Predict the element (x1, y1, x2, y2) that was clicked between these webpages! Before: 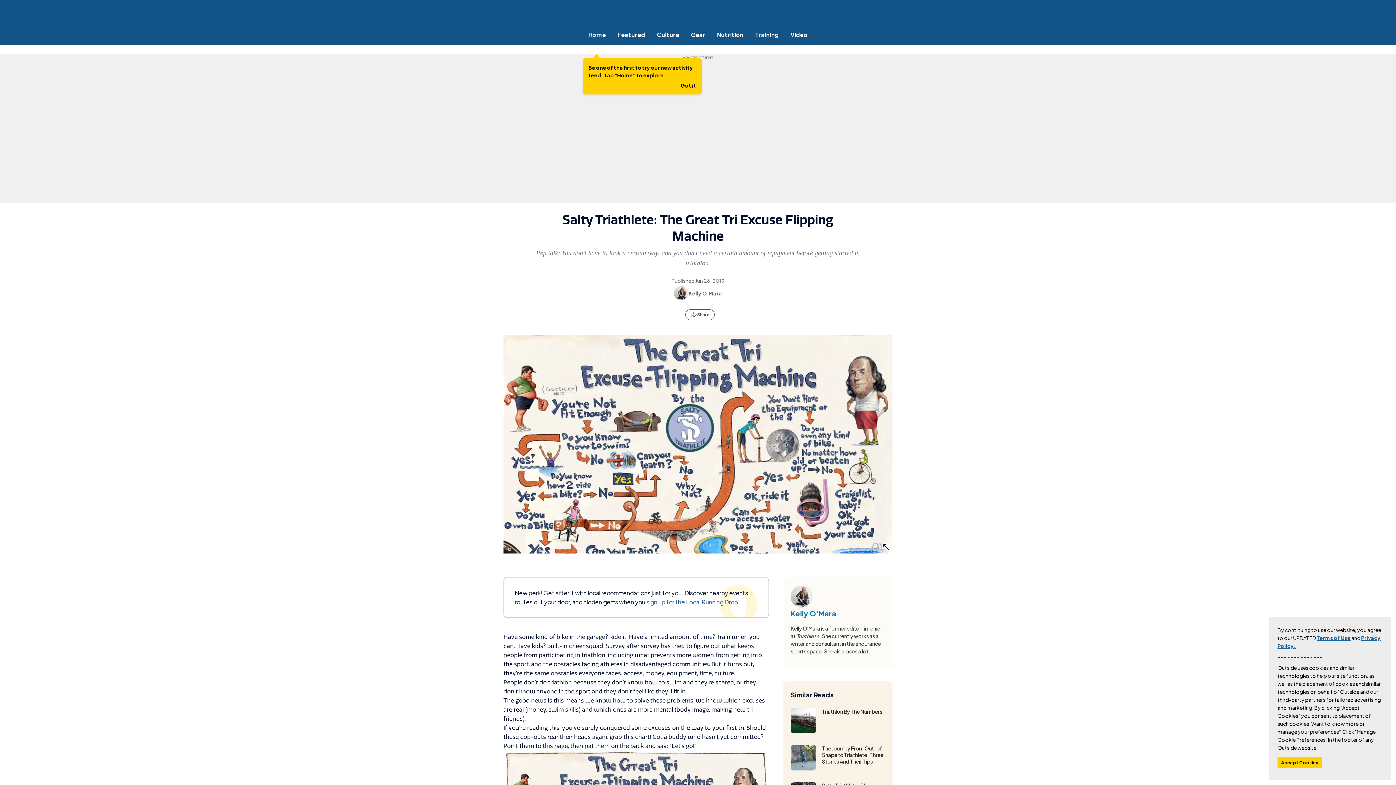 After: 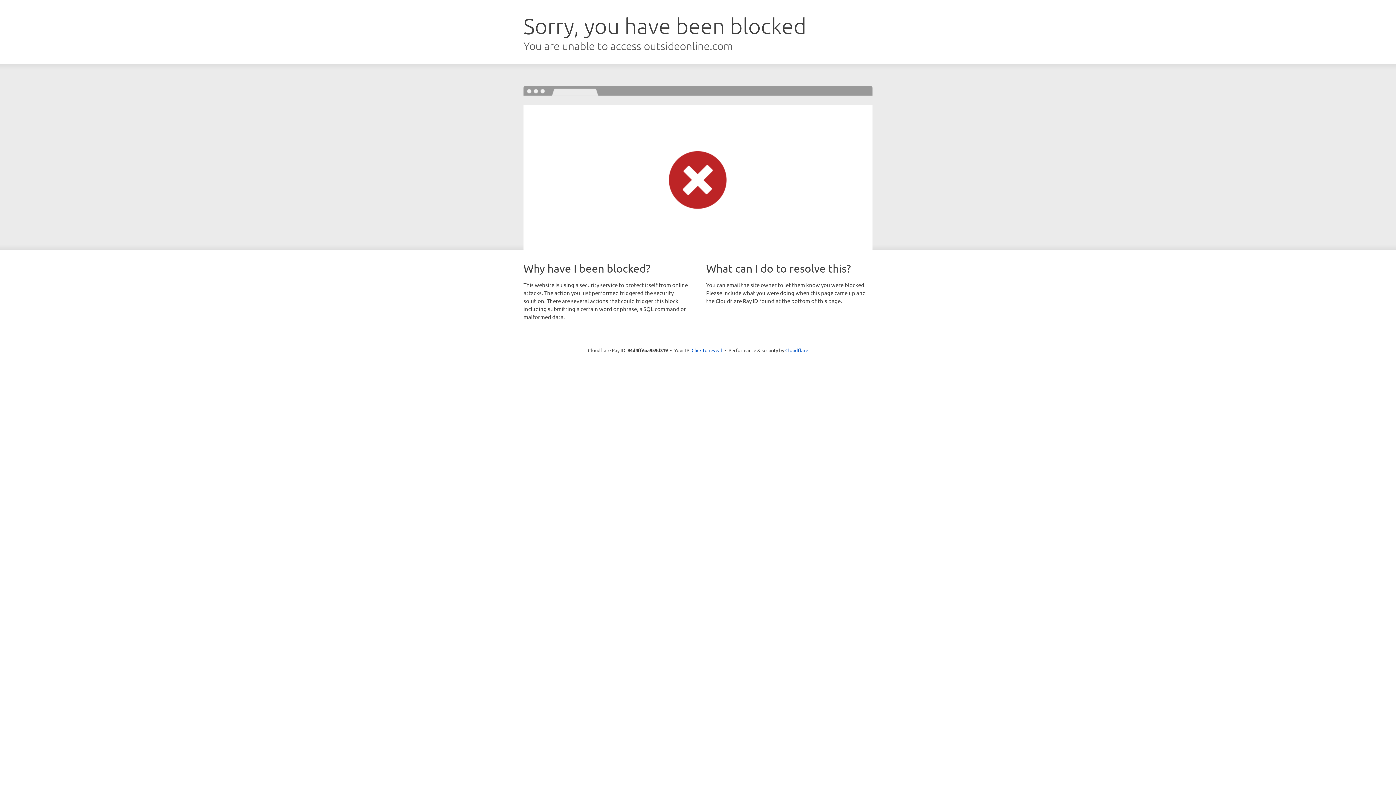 Action: label: Home bbox: (582, 30, 611, 38)